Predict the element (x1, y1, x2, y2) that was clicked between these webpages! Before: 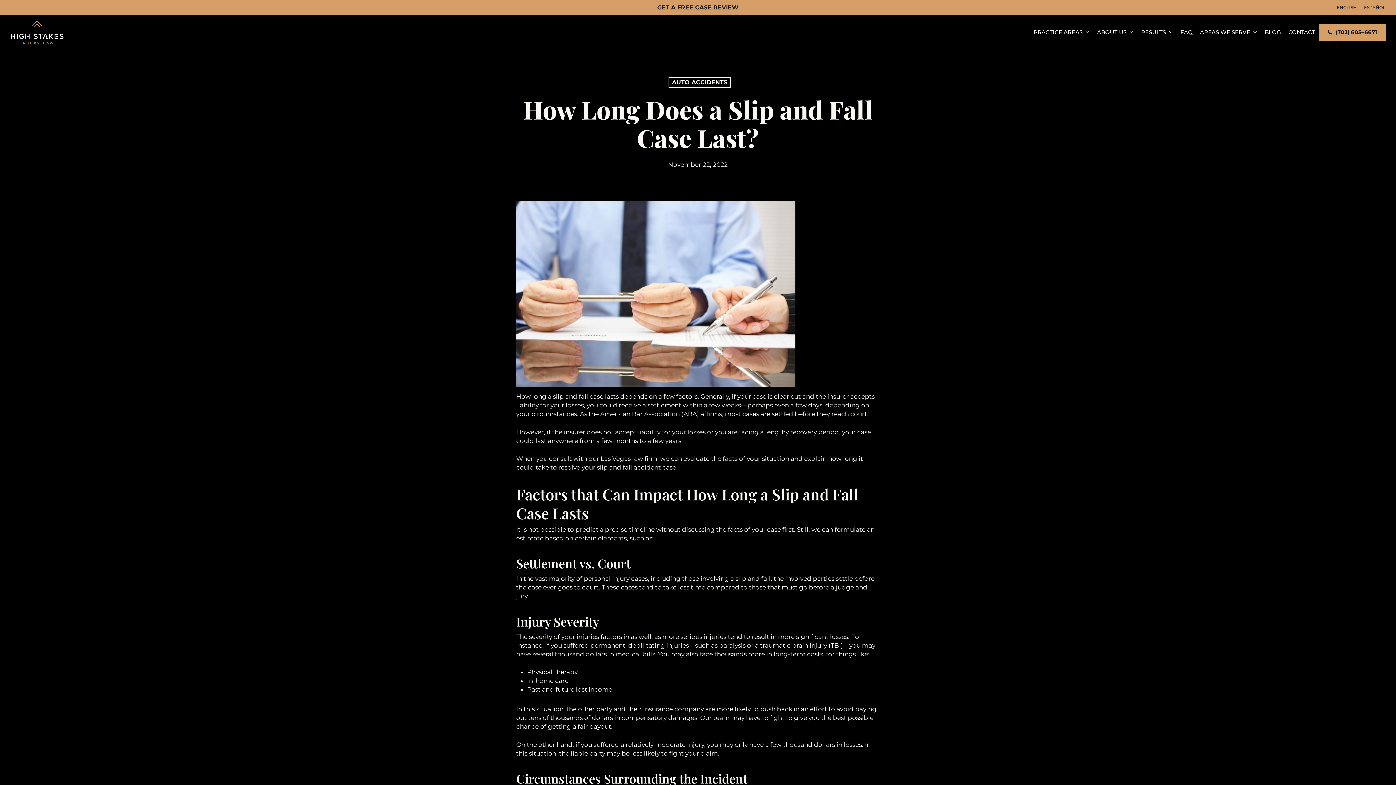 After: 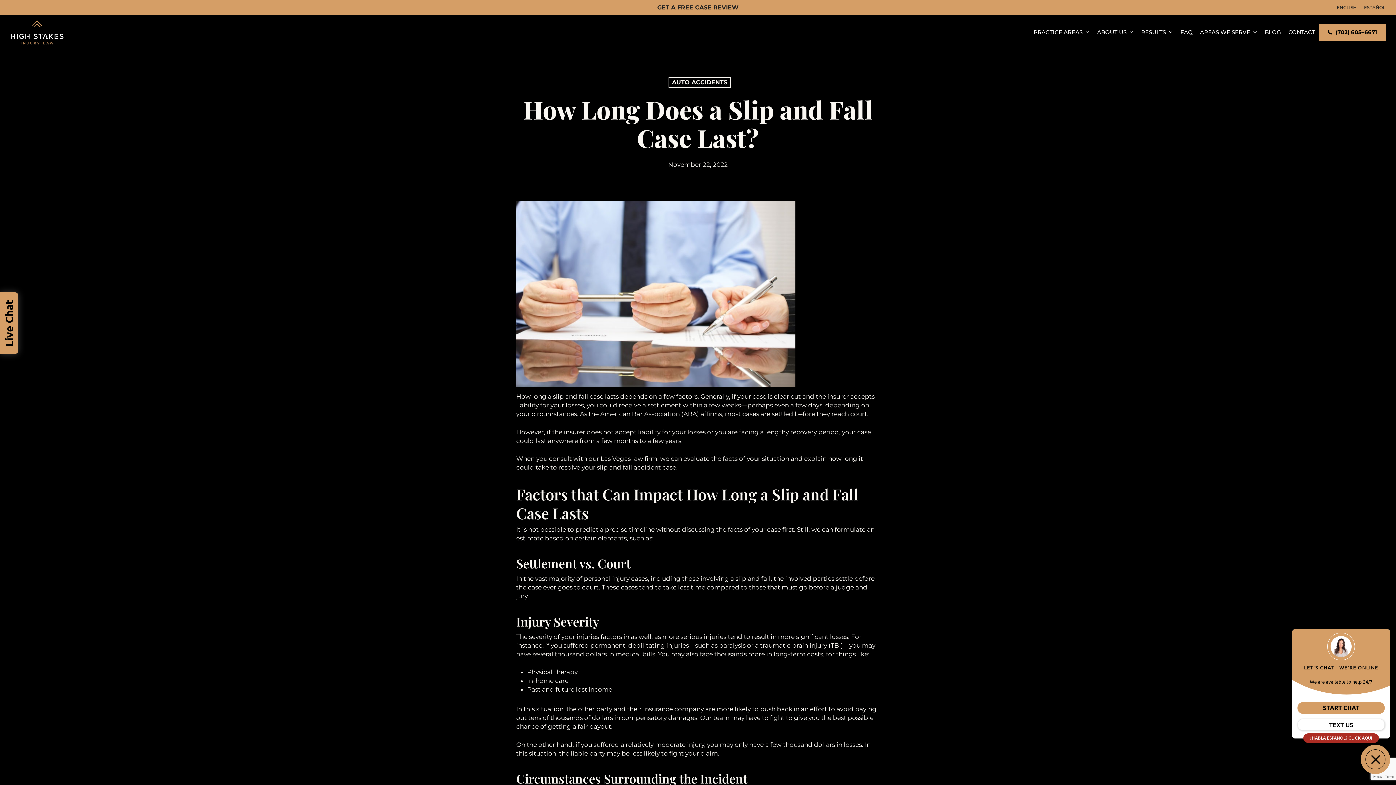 Action: bbox: (1319, 23, 1386, 41) label: (702) 605–6671